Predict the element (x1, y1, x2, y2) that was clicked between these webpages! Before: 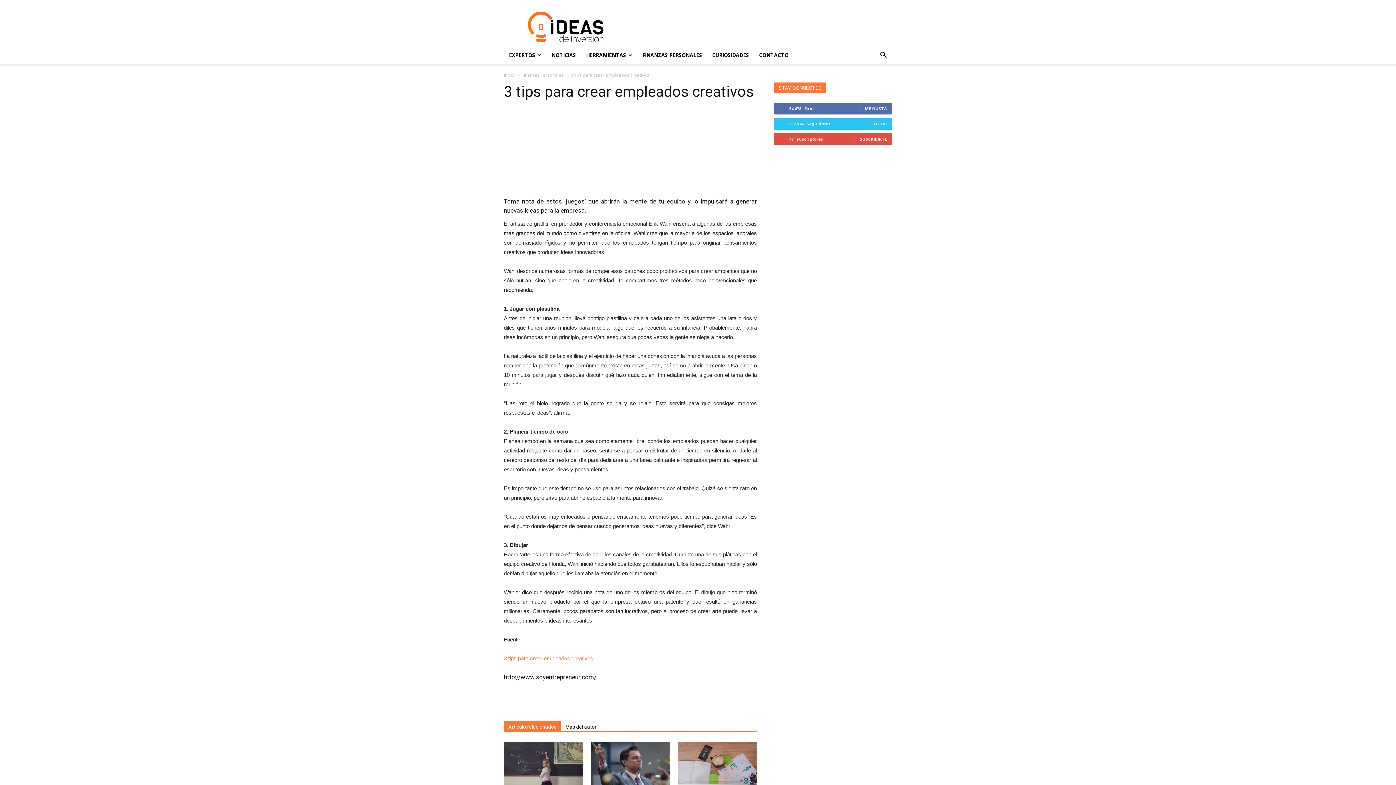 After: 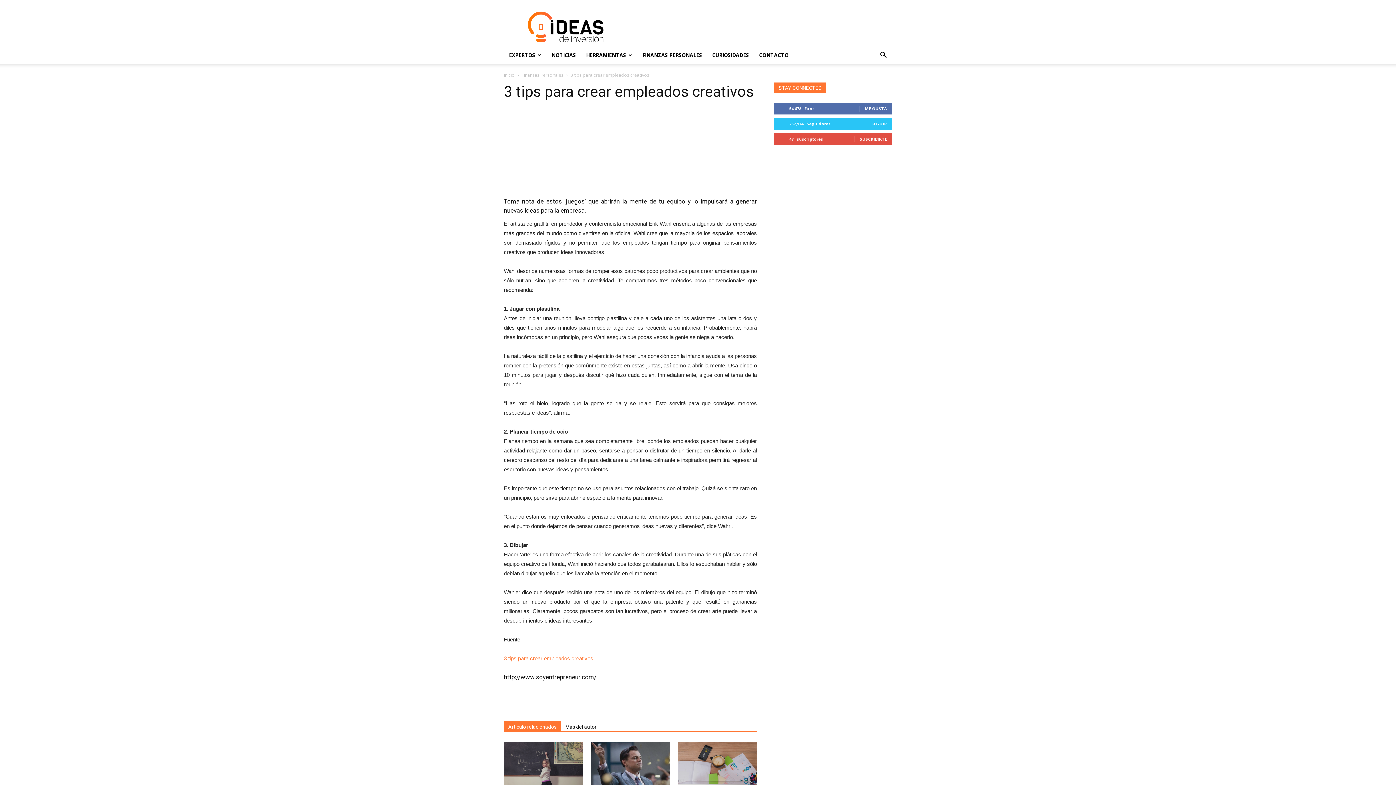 Action: label: 3 tips para crear empleados creativos bbox: (504, 655, 593, 661)